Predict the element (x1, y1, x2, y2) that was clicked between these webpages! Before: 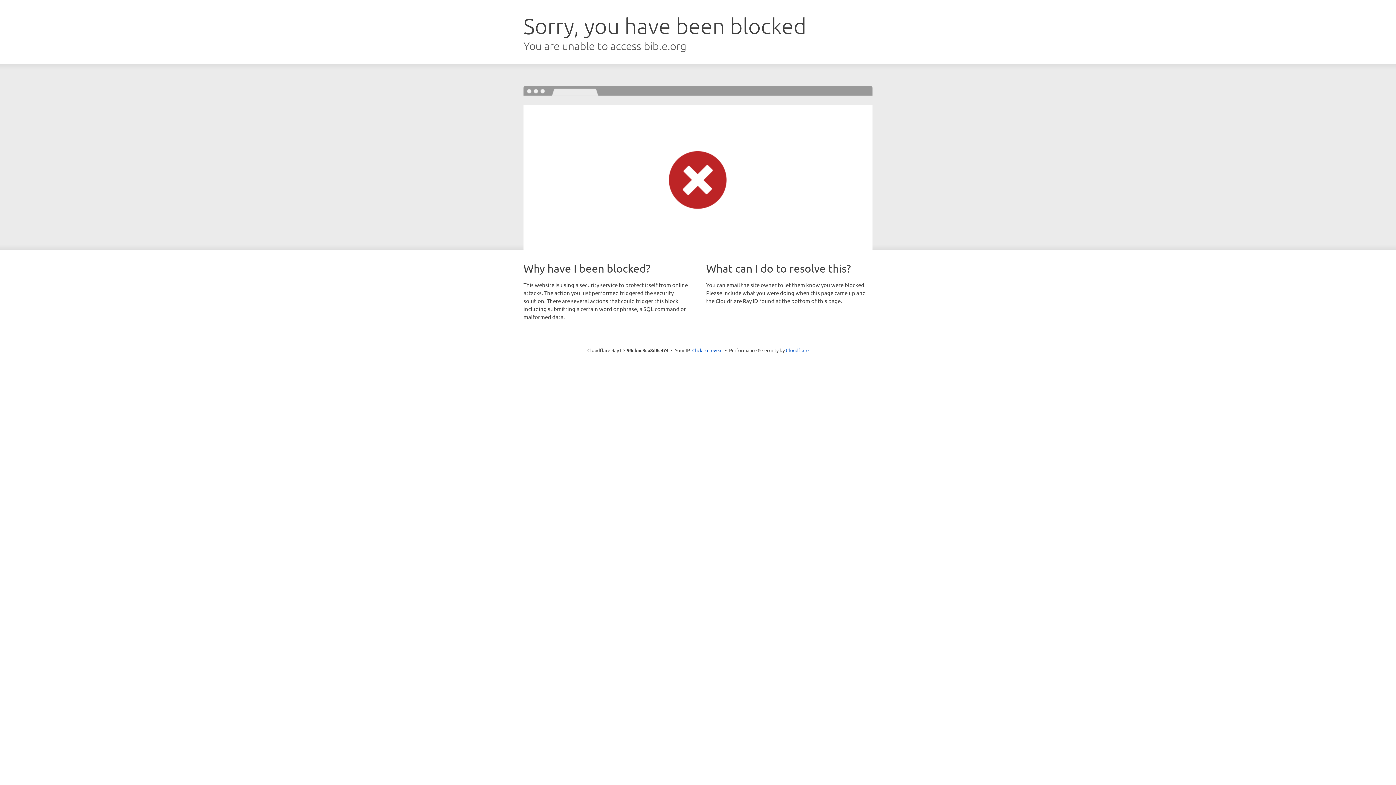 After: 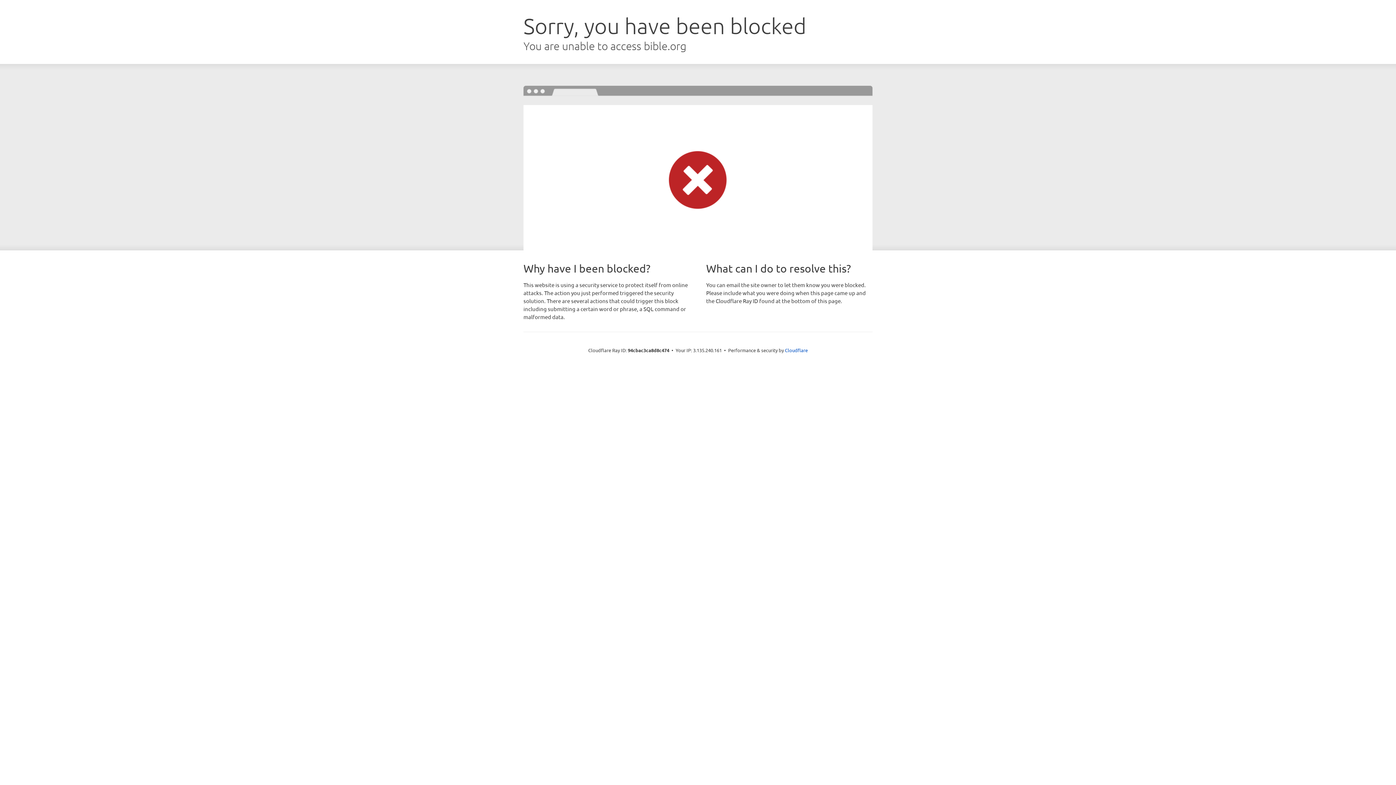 Action: label: Click to reveal bbox: (692, 346, 722, 353)